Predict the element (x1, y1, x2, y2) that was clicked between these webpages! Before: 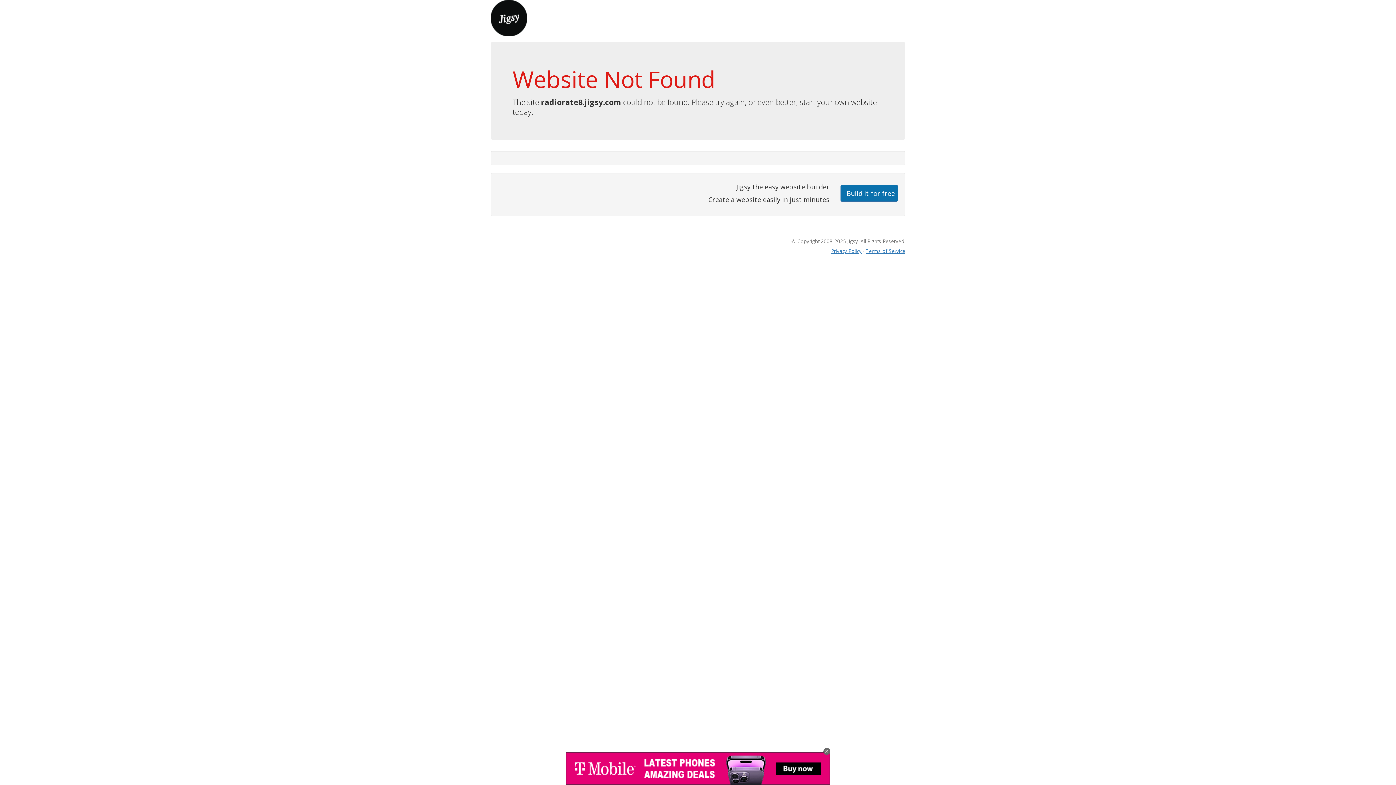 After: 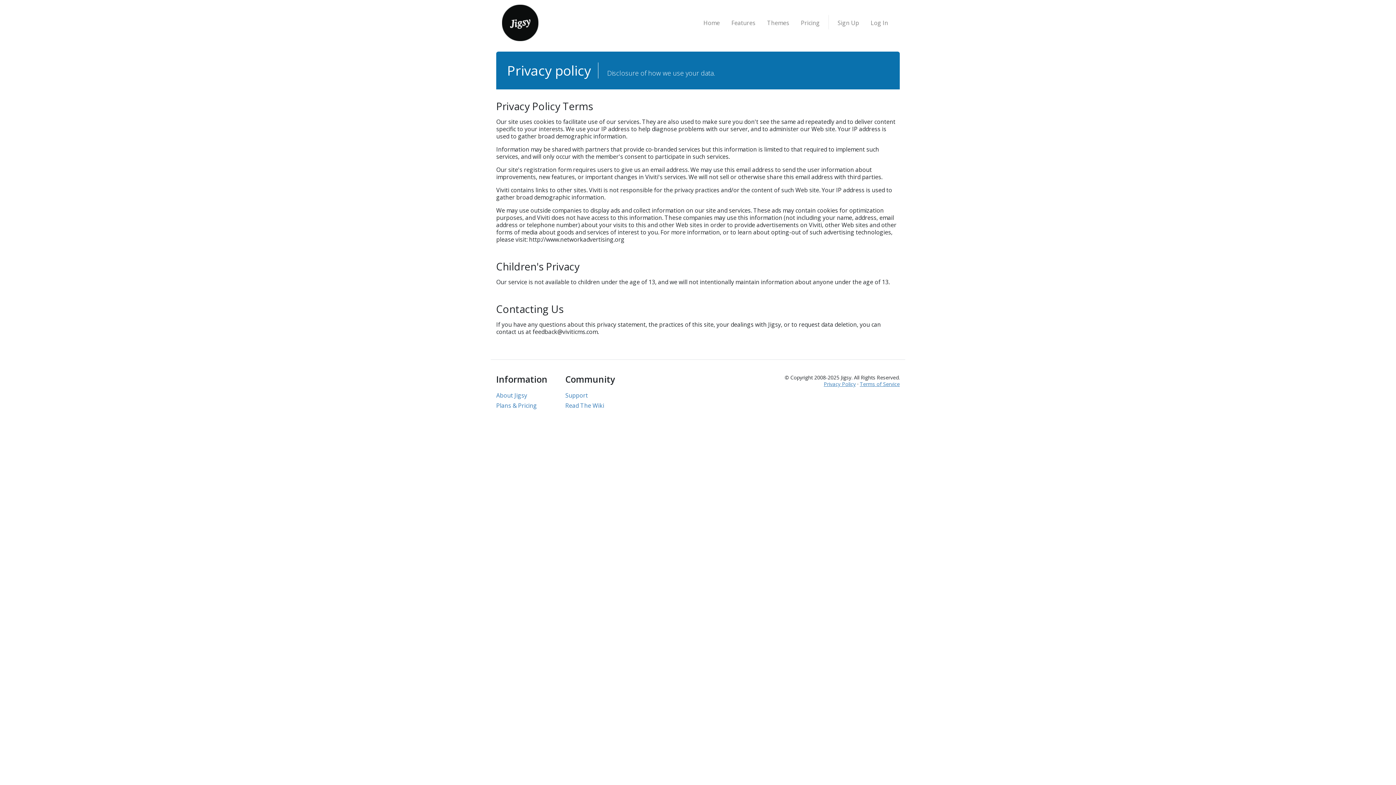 Action: label: Privacy Policy bbox: (831, 247, 861, 254)